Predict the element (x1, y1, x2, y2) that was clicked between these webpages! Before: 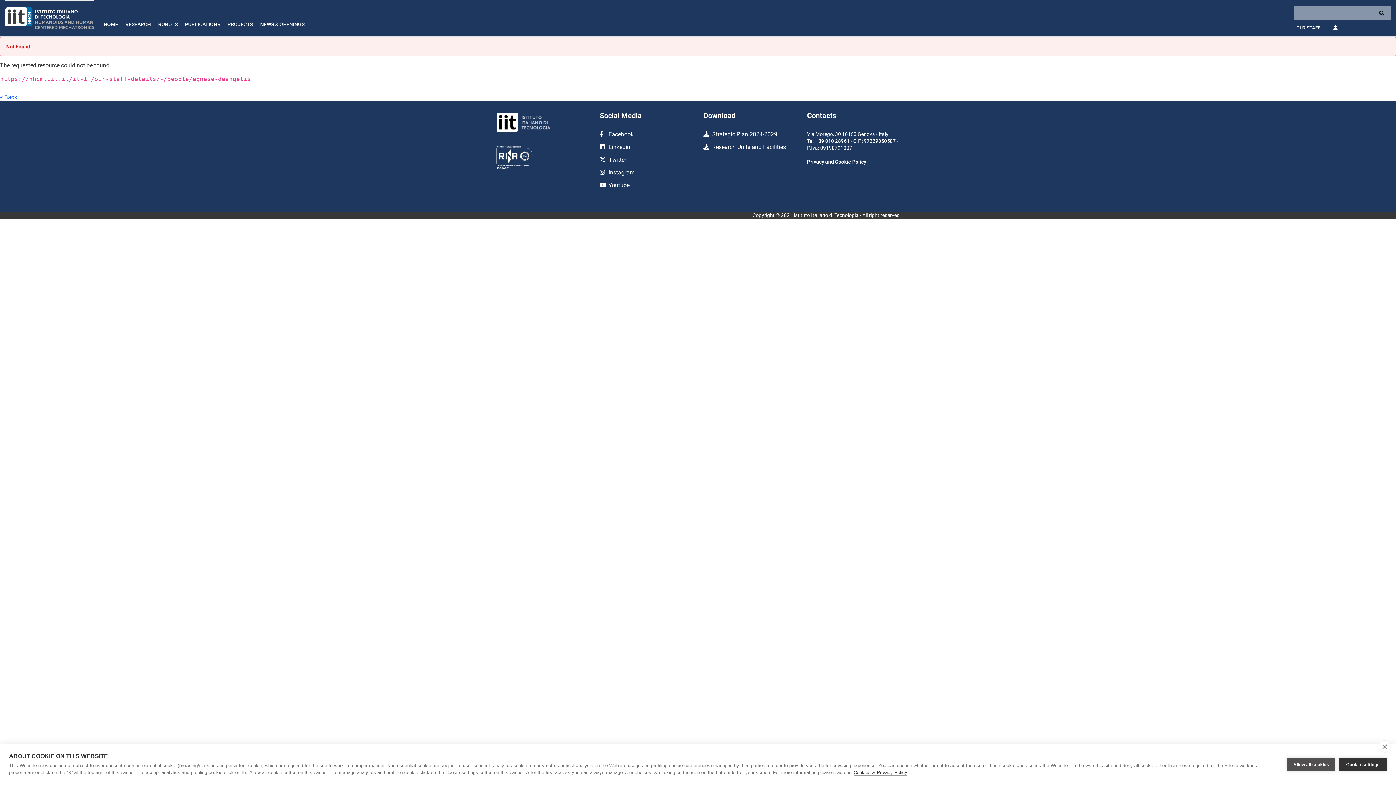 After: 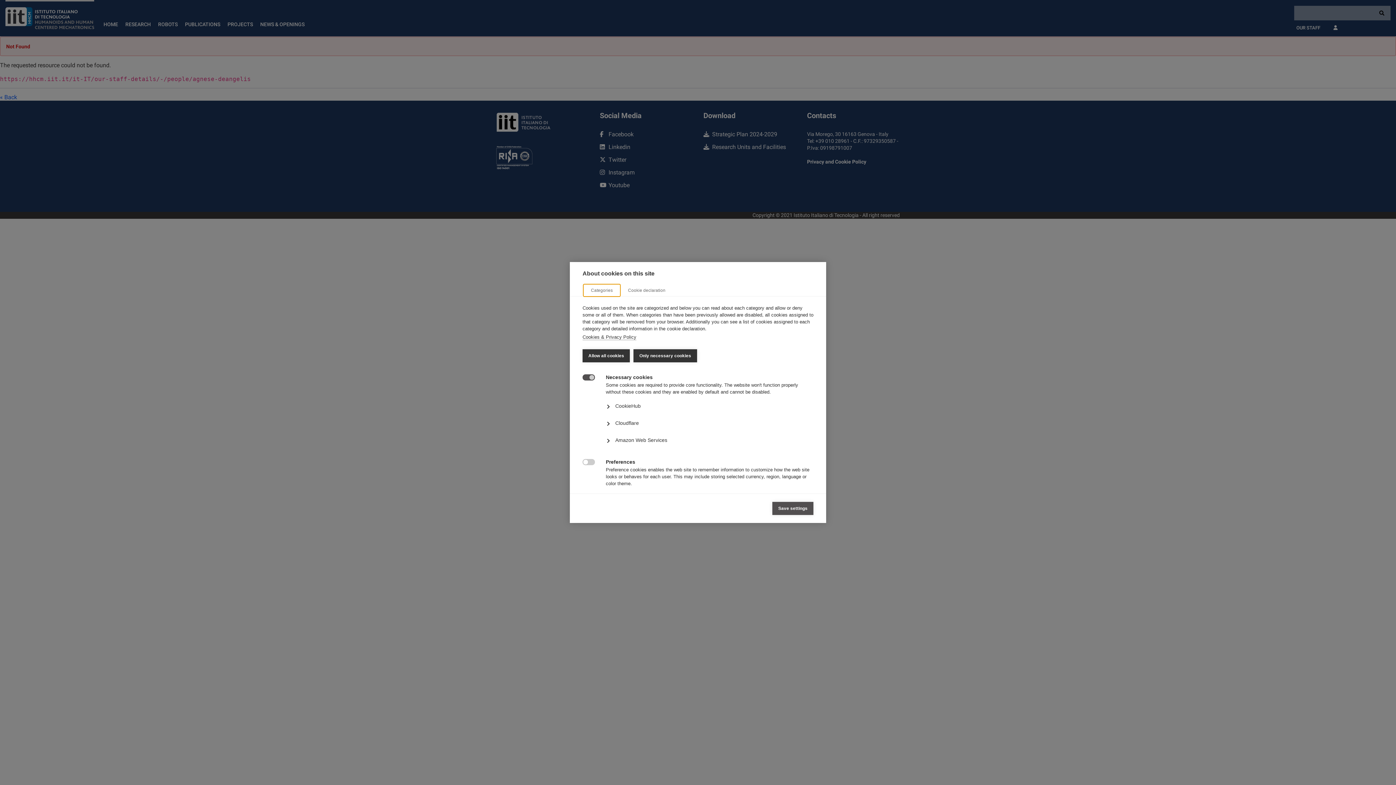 Action: label: Cookie settings bbox: (1339, 758, 1387, 771)